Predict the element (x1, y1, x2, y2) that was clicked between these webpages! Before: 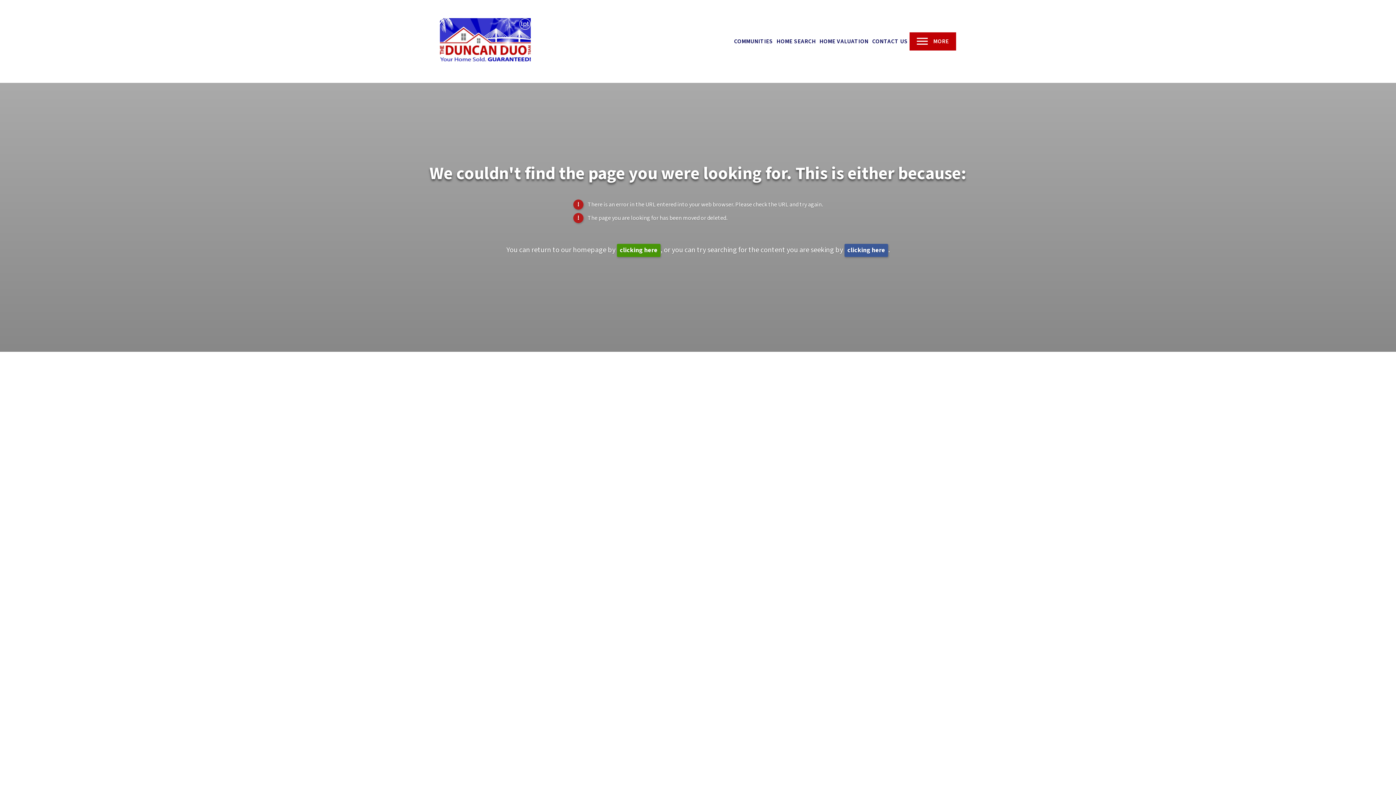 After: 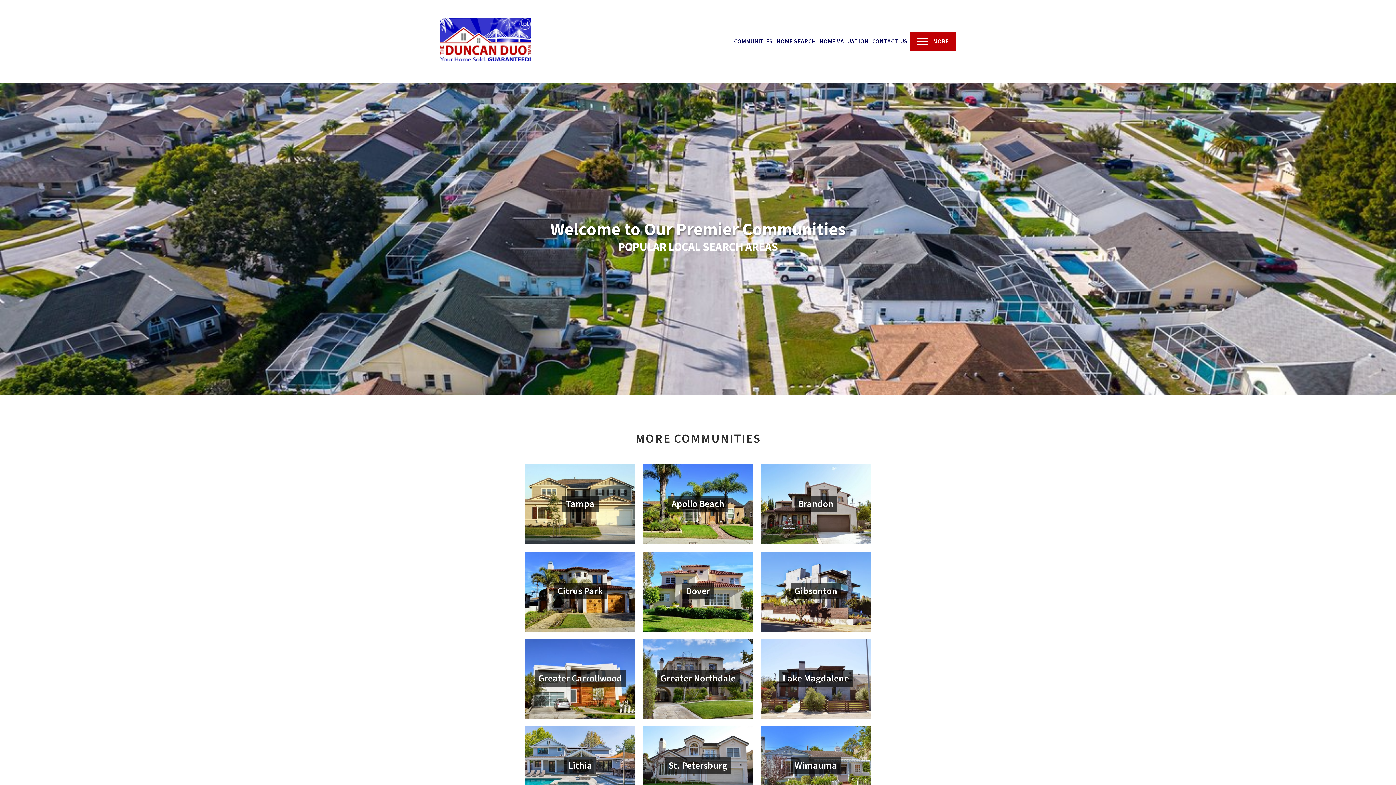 Action: bbox: (732, 35, 774, 47) label: COMMUNITIES